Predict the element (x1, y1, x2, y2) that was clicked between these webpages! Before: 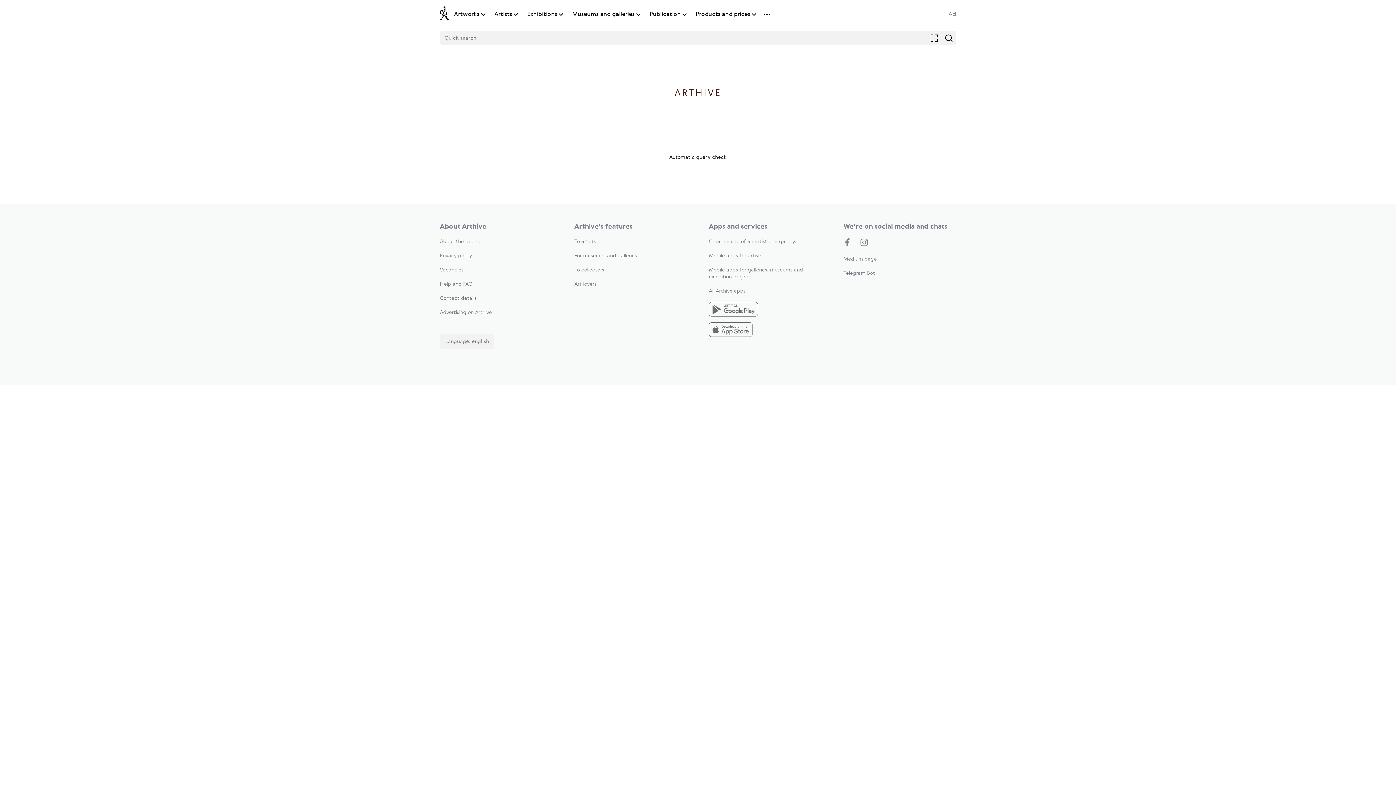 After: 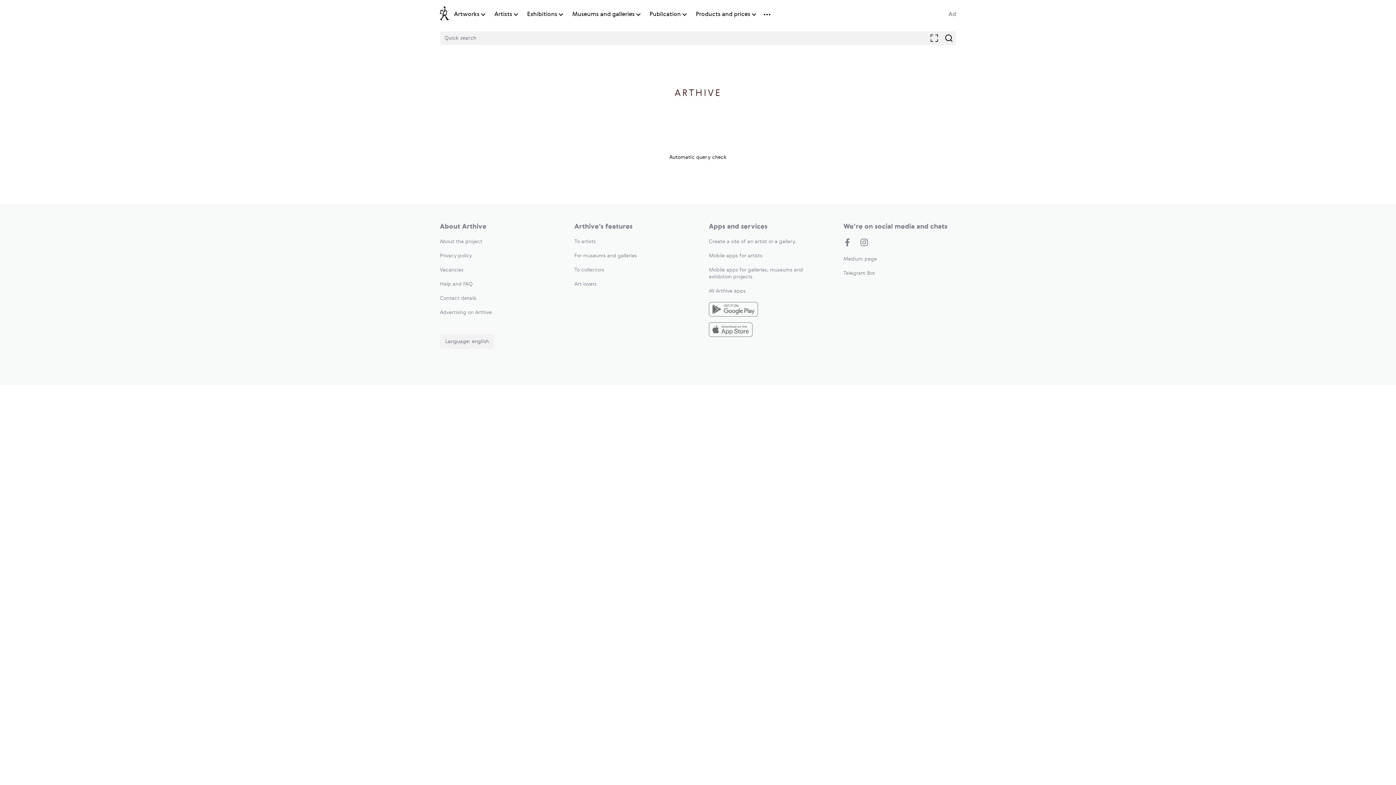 Action: bbox: (574, 281, 596, 286) label: Art lovers